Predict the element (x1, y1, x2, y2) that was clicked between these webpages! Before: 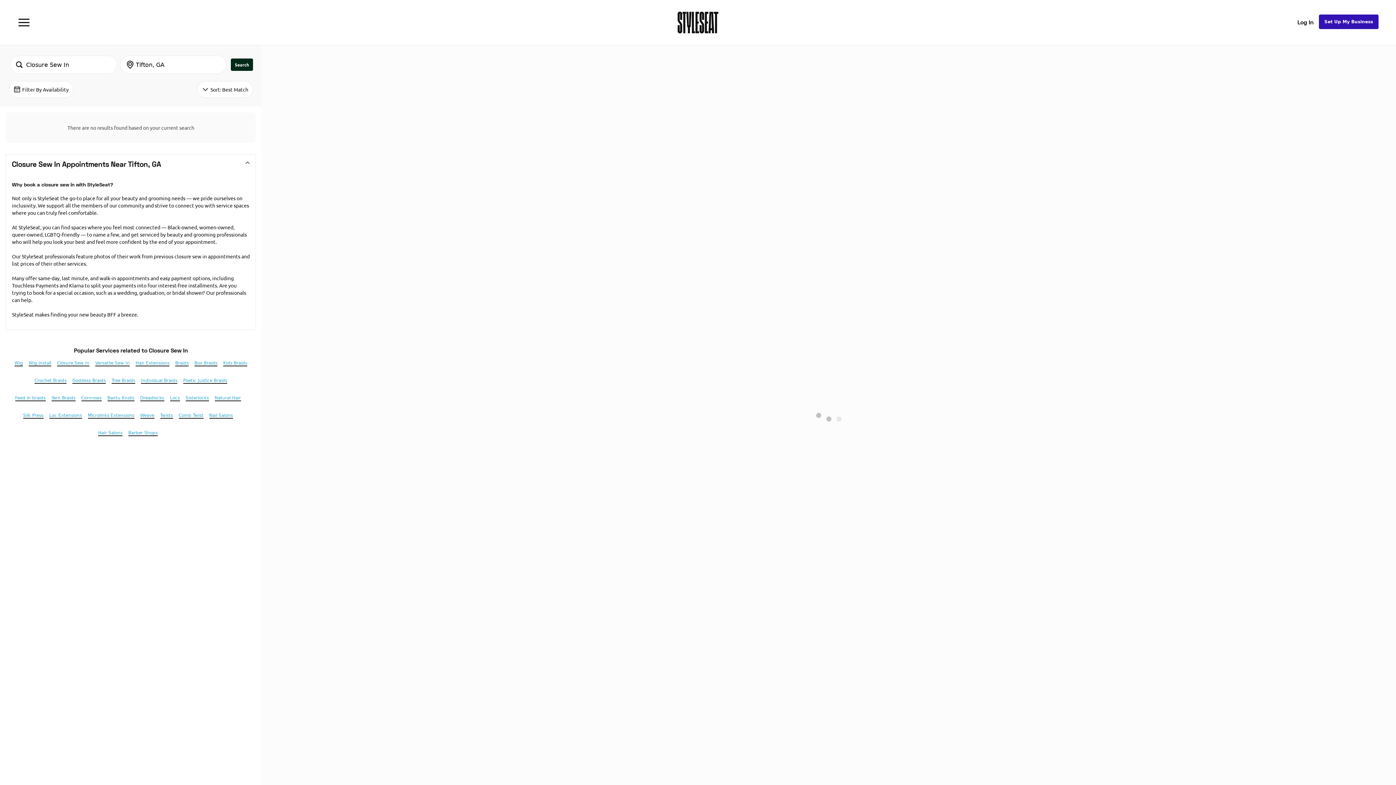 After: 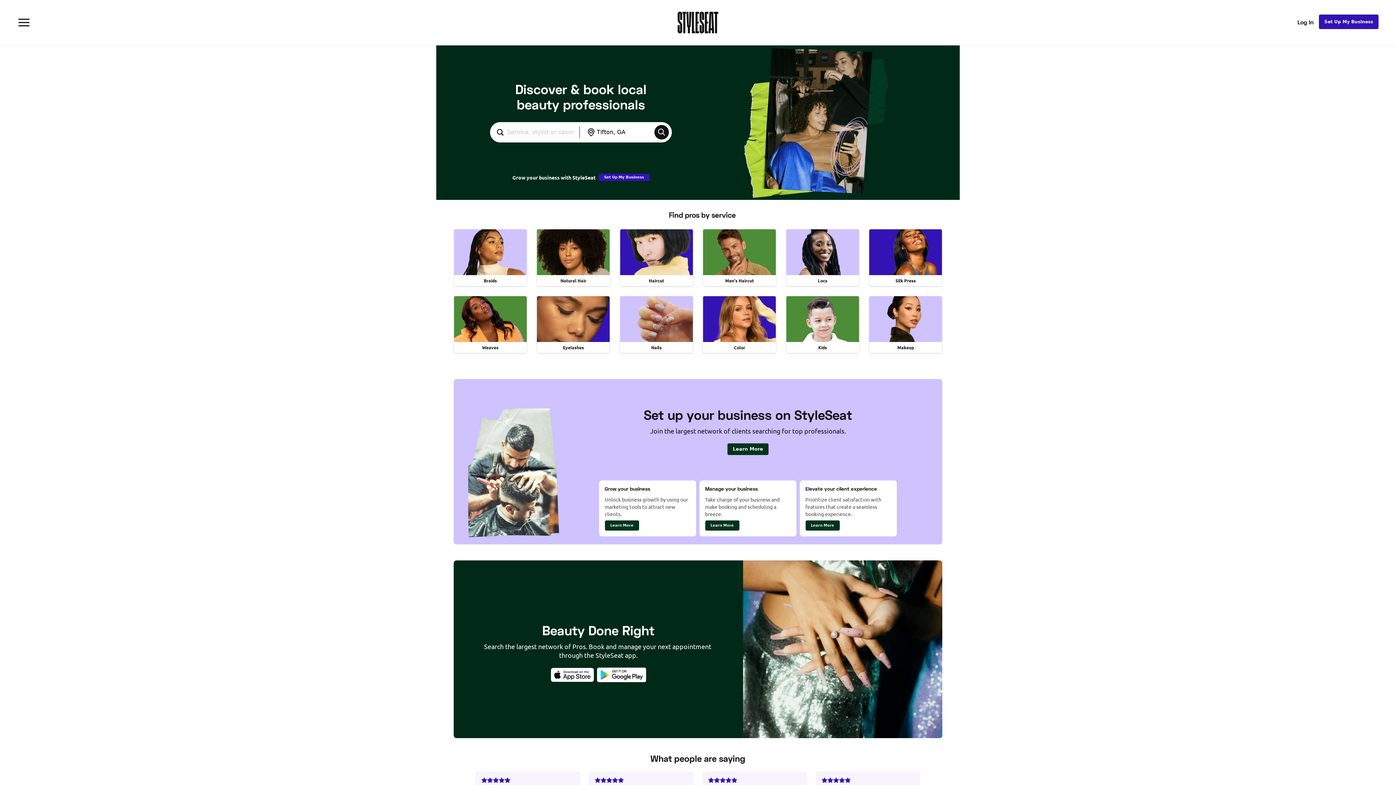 Action: bbox: (677, 11, 718, 33)